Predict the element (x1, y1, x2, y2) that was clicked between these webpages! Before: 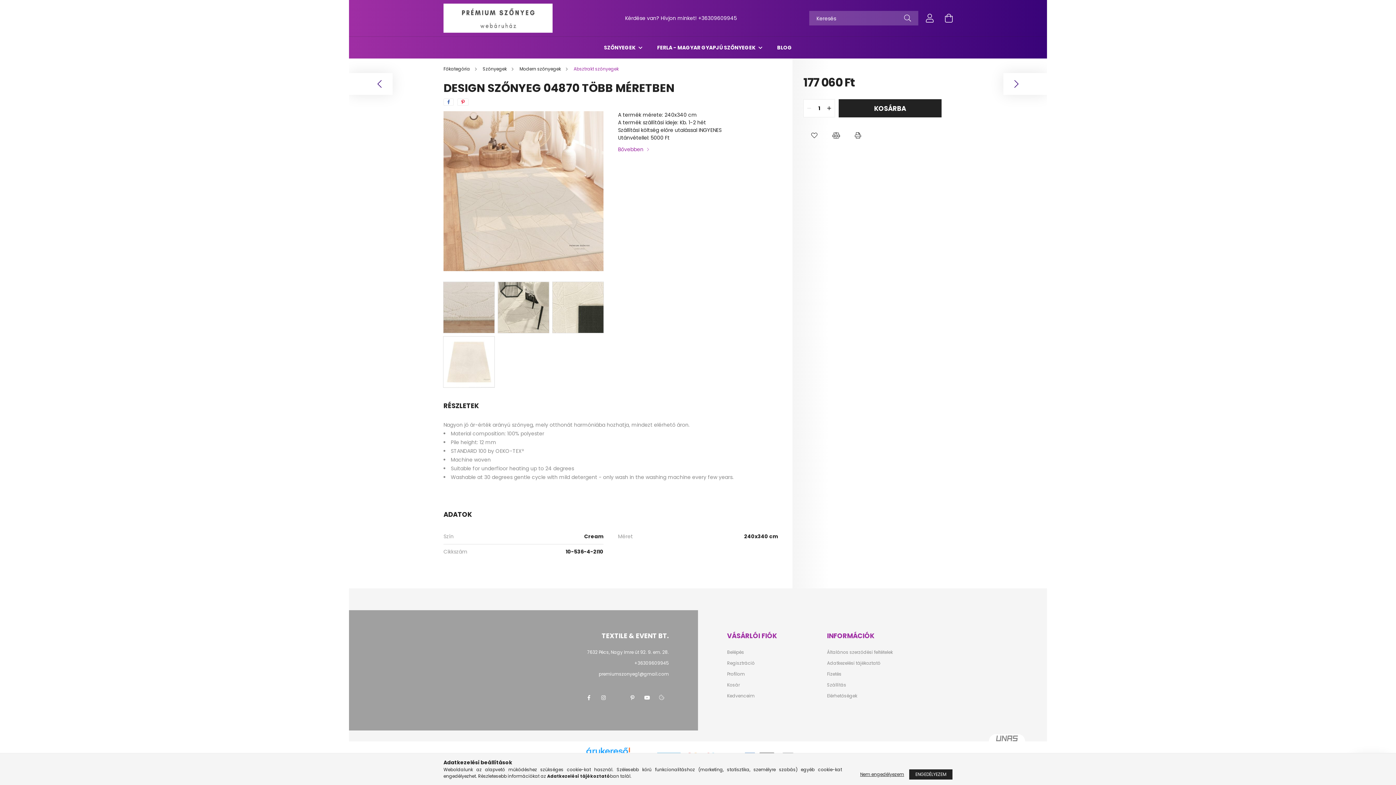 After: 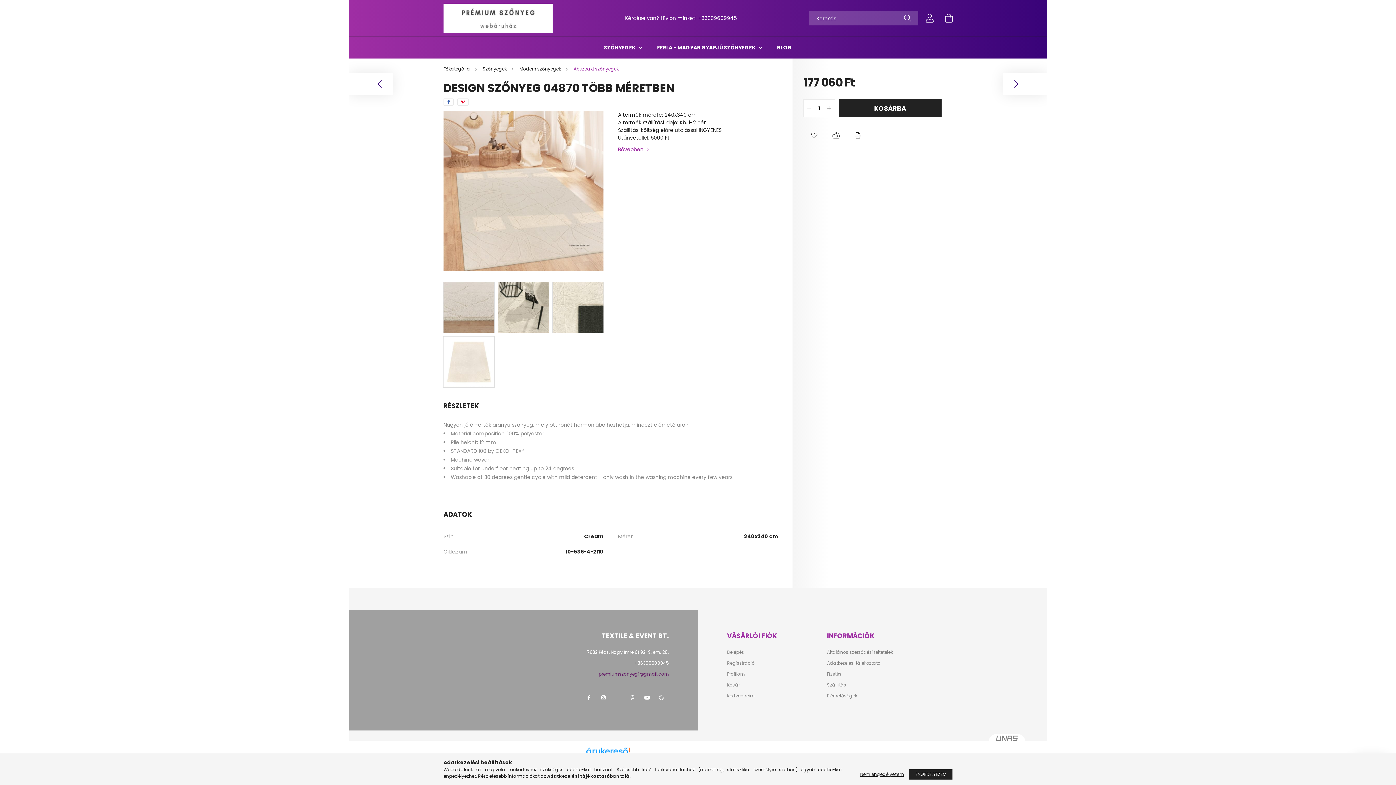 Action: label: premiumszonyeg1@gmail.com bbox: (598, 671, 669, 677)